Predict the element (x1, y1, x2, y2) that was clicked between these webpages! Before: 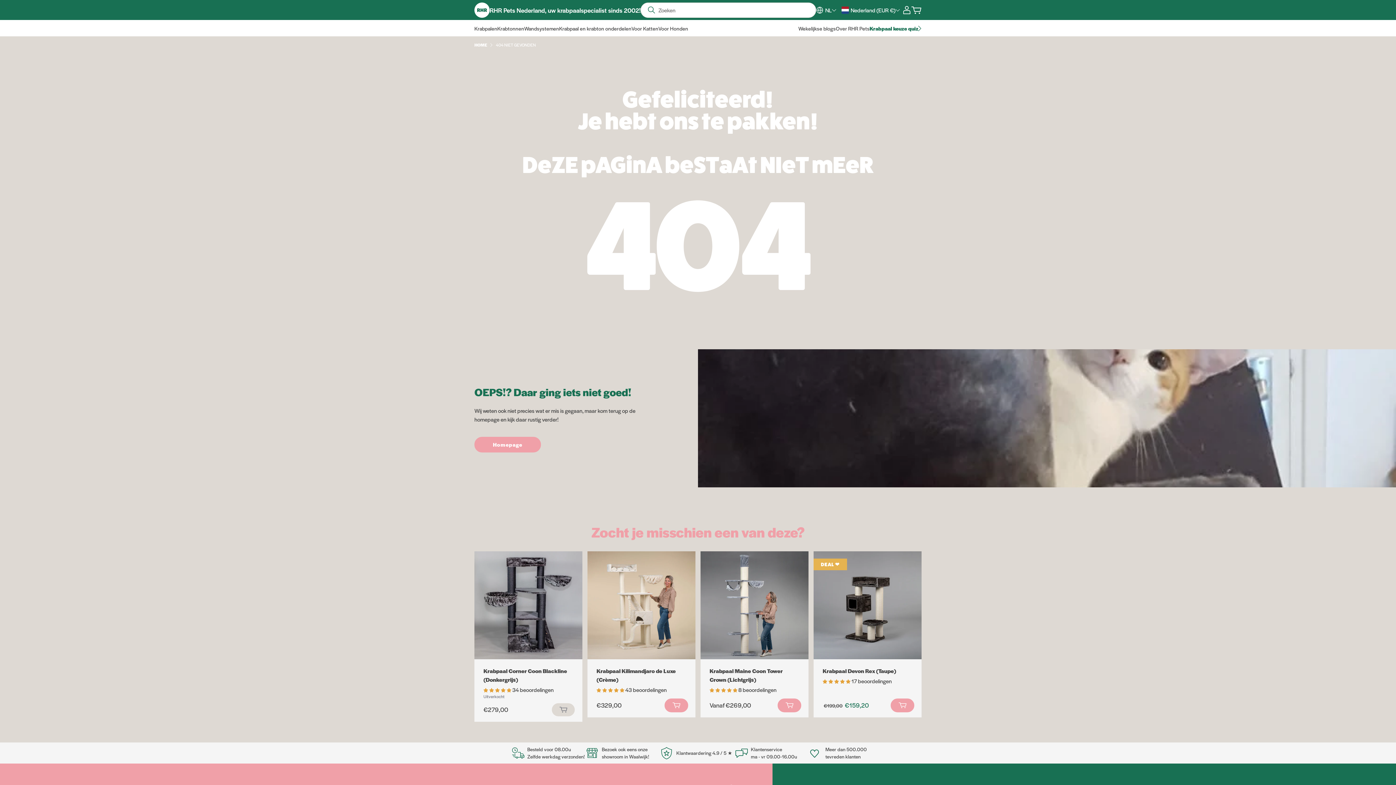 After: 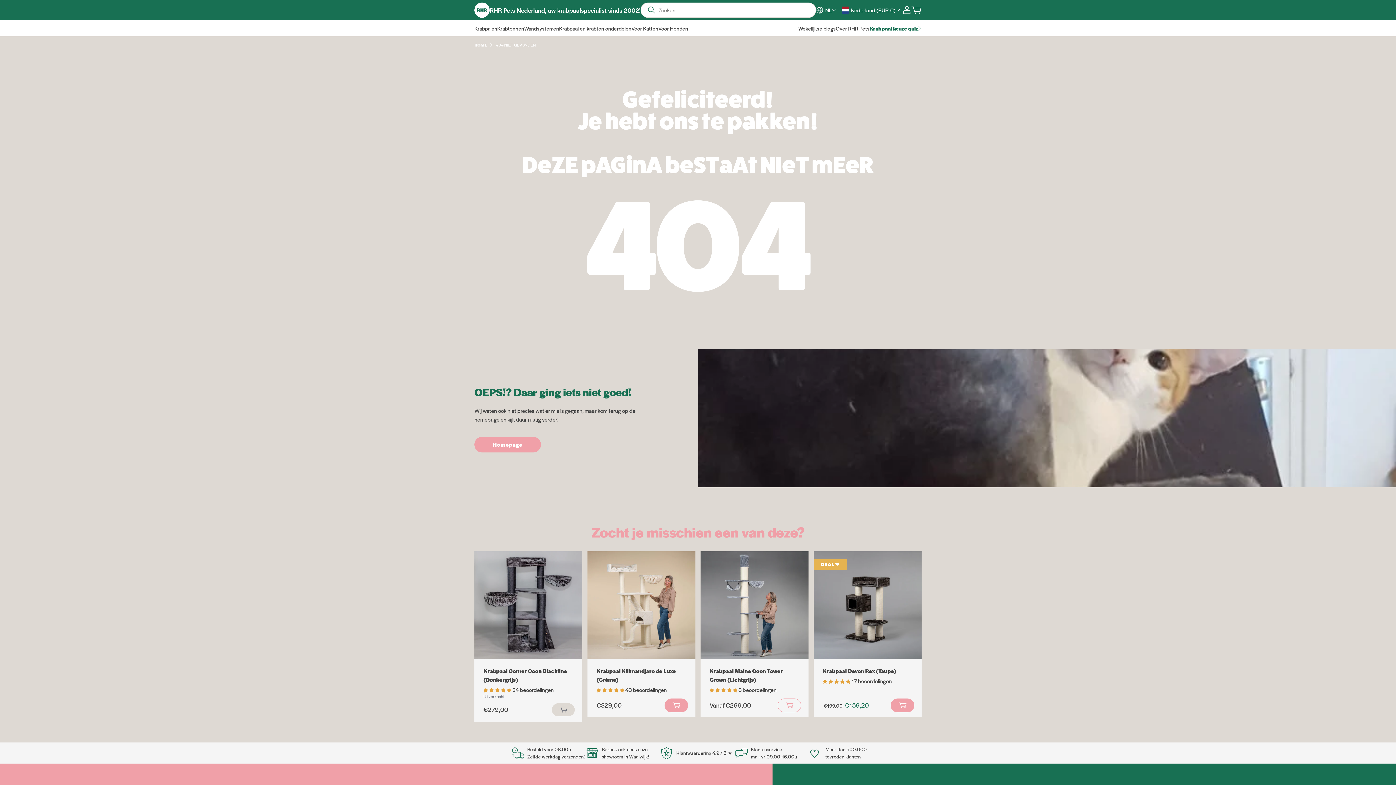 Action: bbox: (777, 698, 801, 712)